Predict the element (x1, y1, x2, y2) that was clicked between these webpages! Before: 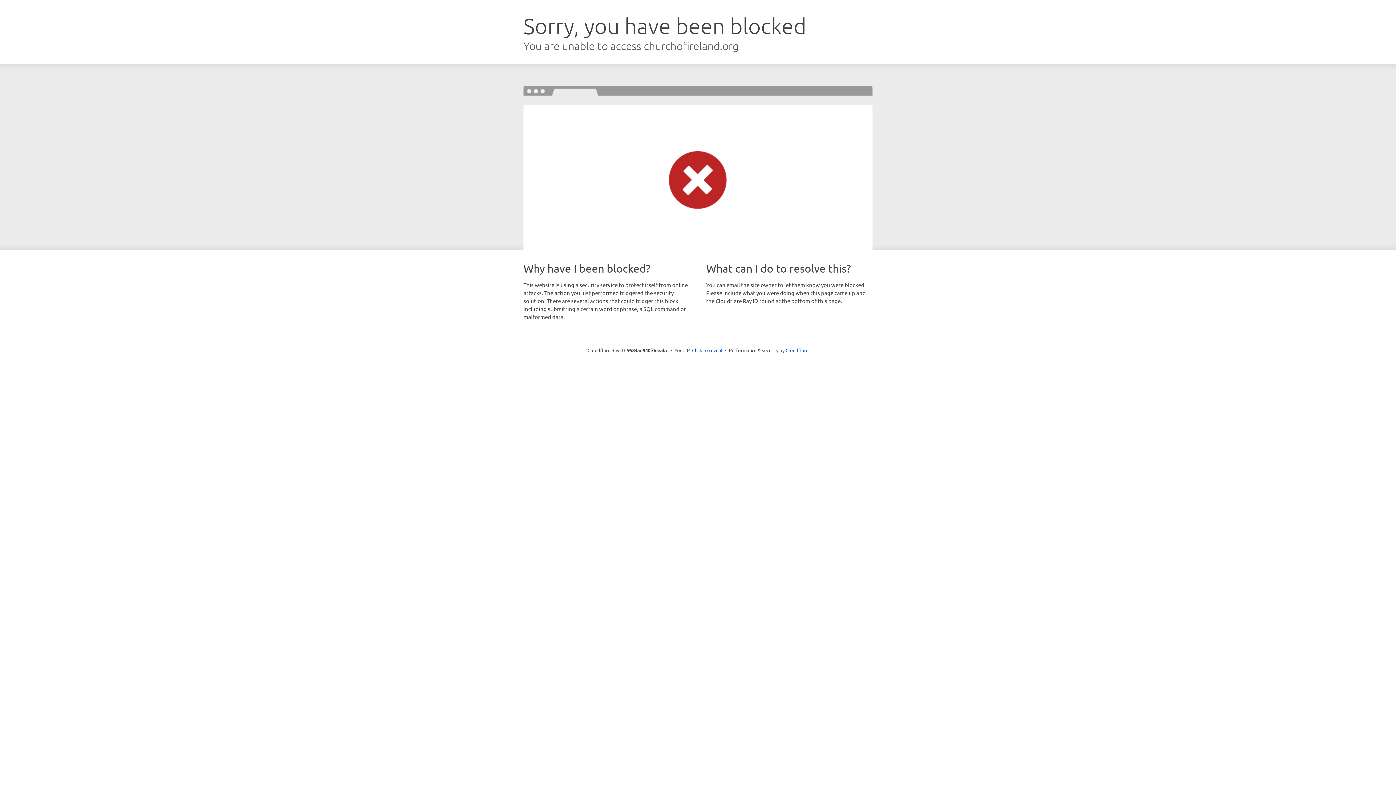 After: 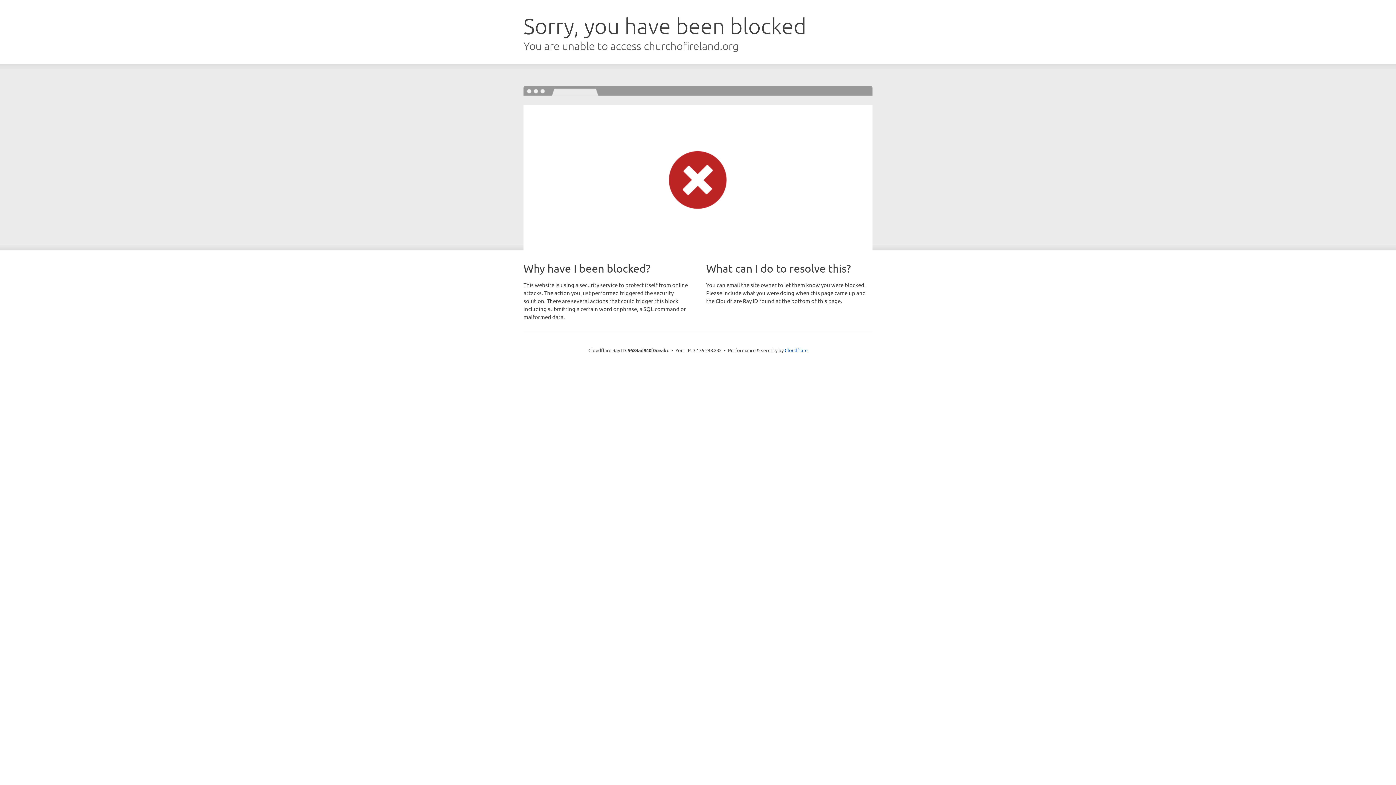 Action: label: Click to reveal bbox: (692, 346, 722, 353)